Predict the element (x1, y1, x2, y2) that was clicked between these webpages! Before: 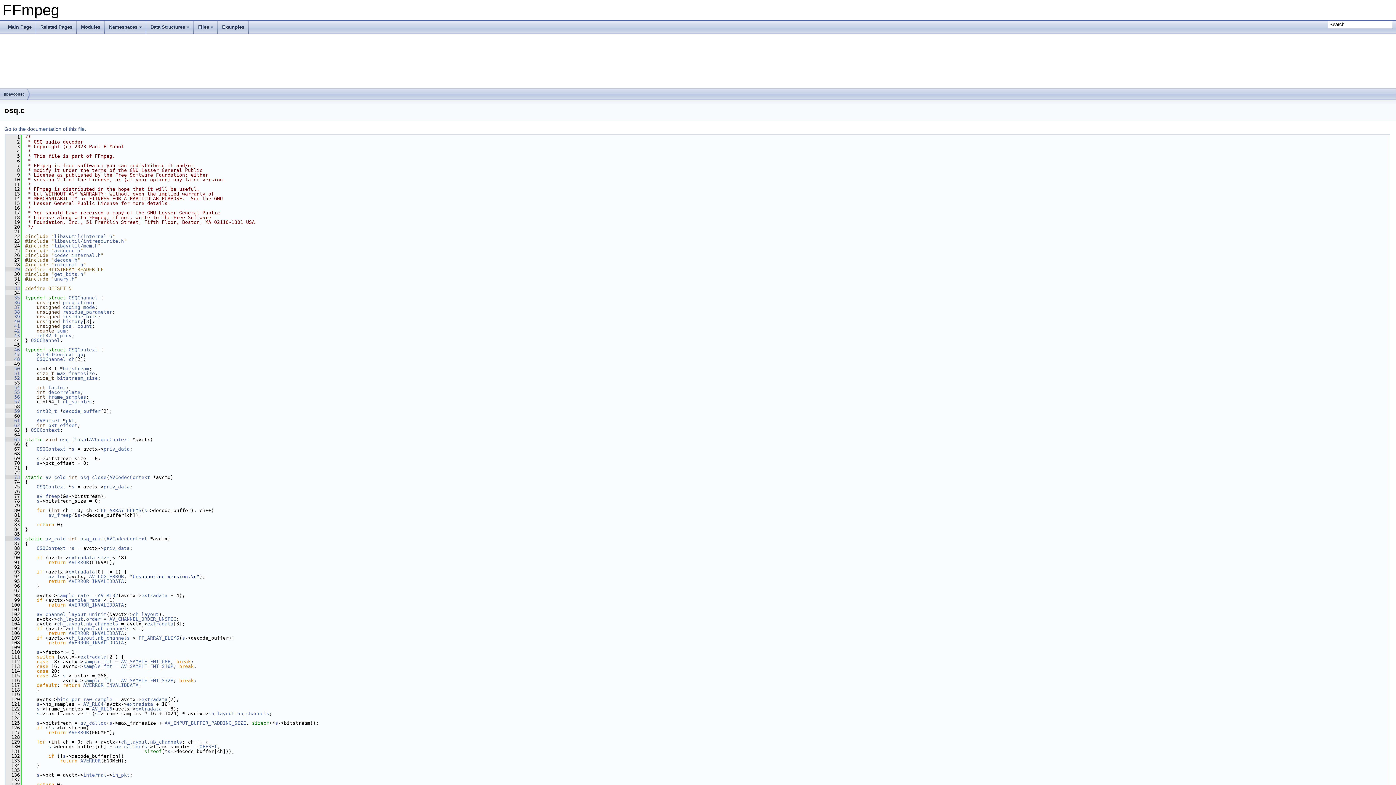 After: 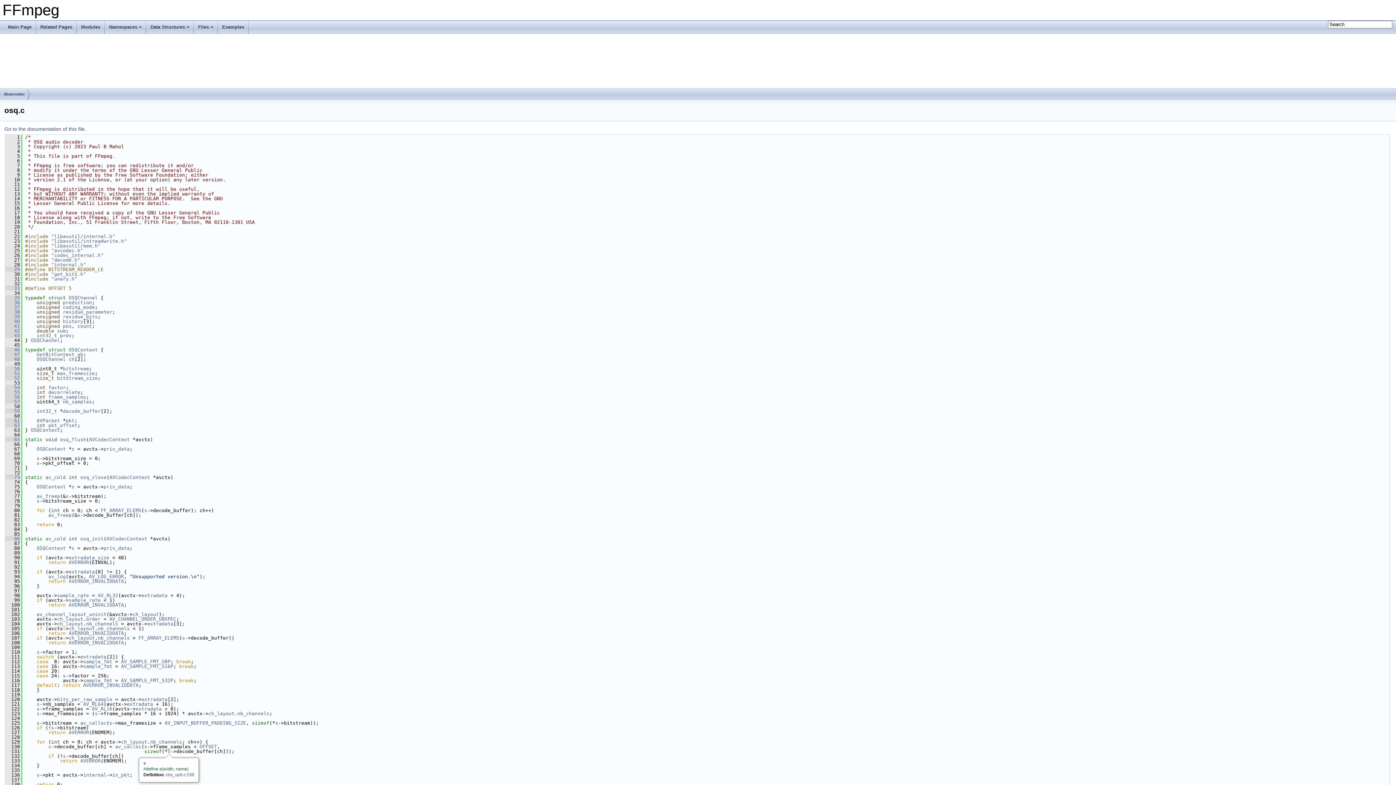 Action: bbox: (167, 749, 170, 754) label: s